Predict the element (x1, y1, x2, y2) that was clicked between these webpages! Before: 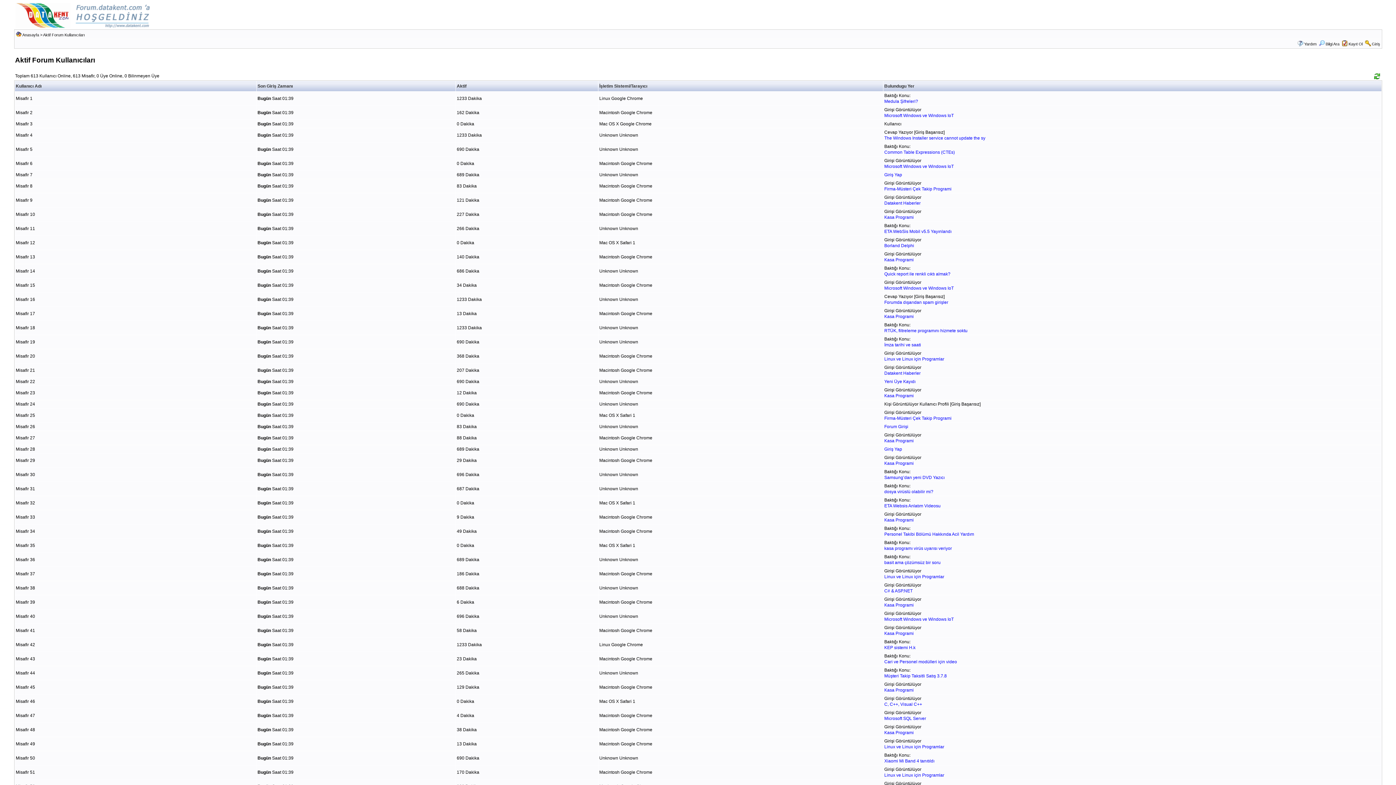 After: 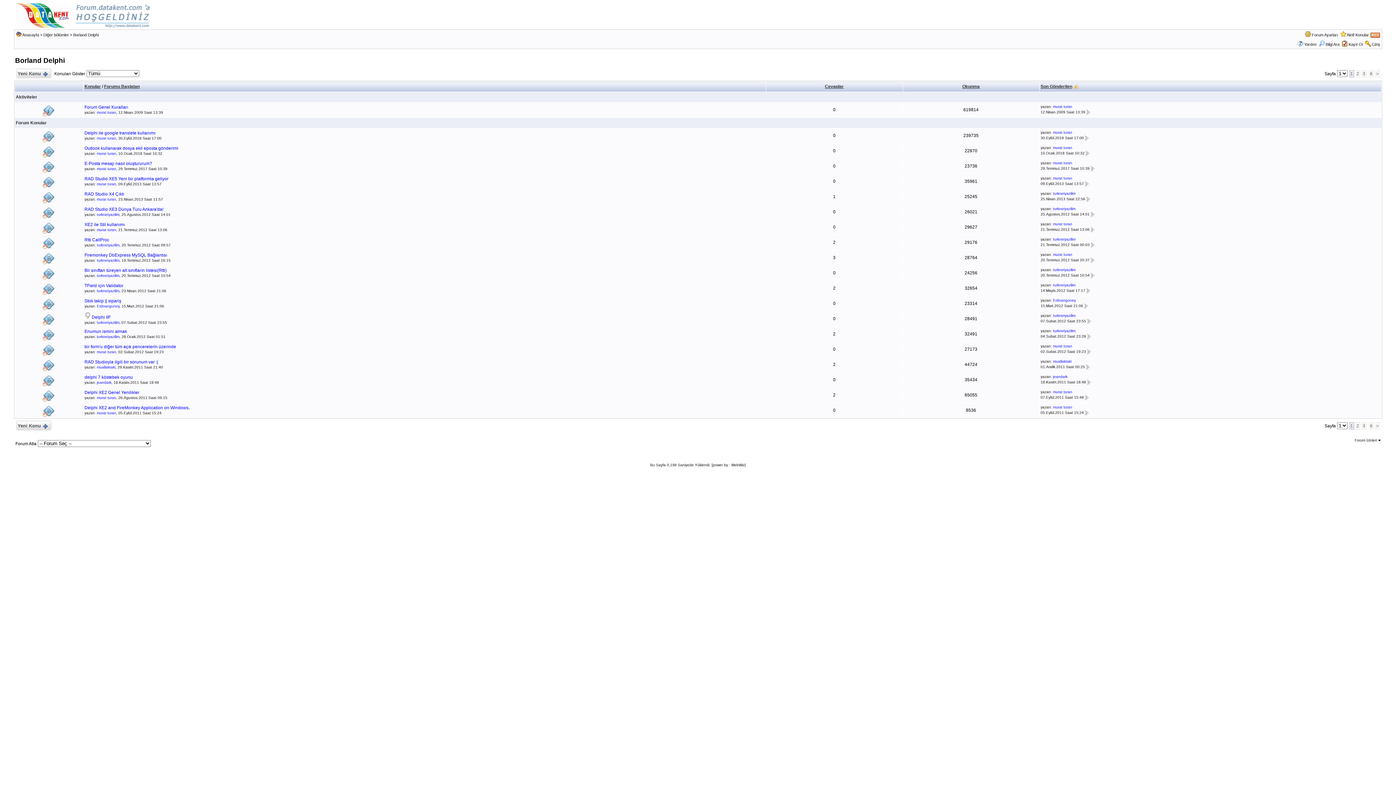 Action: bbox: (884, 243, 914, 248) label: Borland Delphi